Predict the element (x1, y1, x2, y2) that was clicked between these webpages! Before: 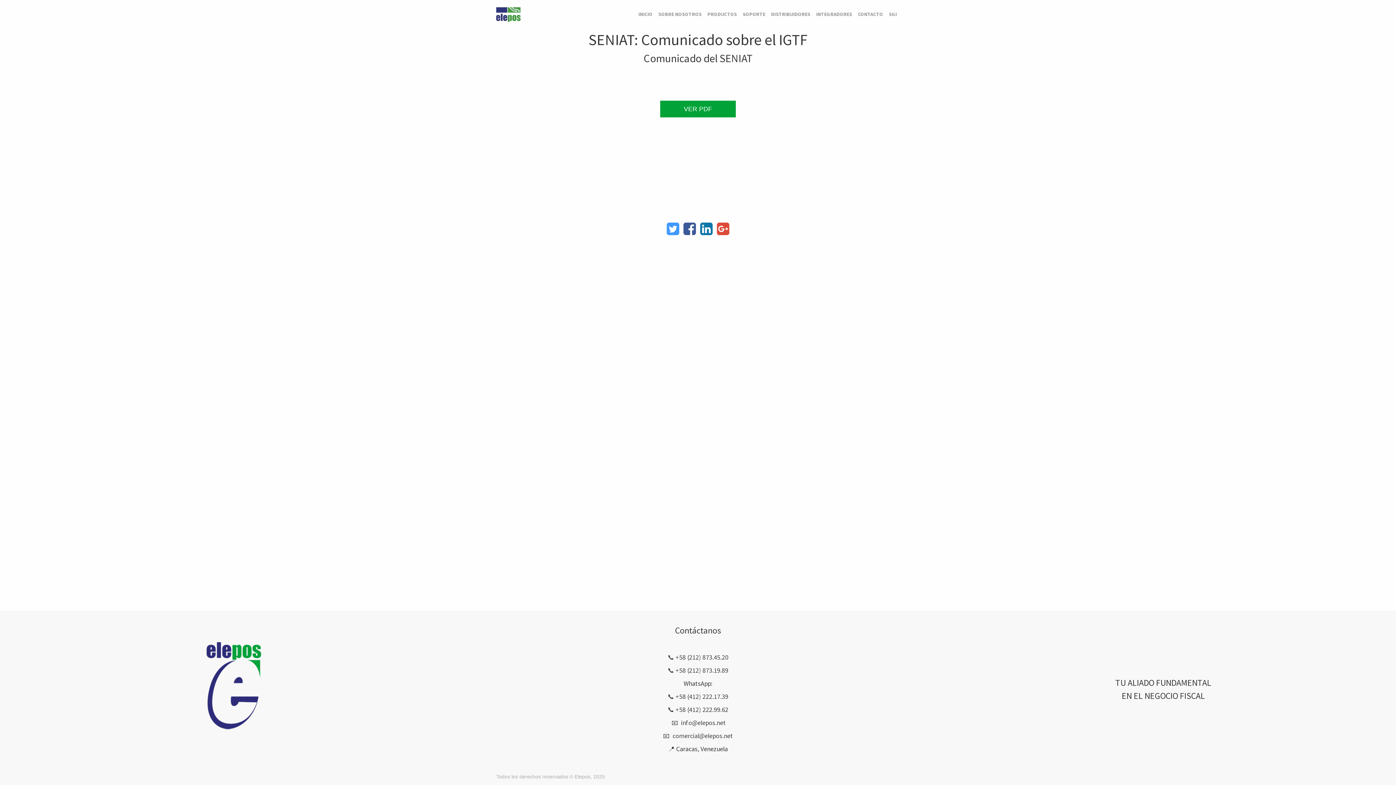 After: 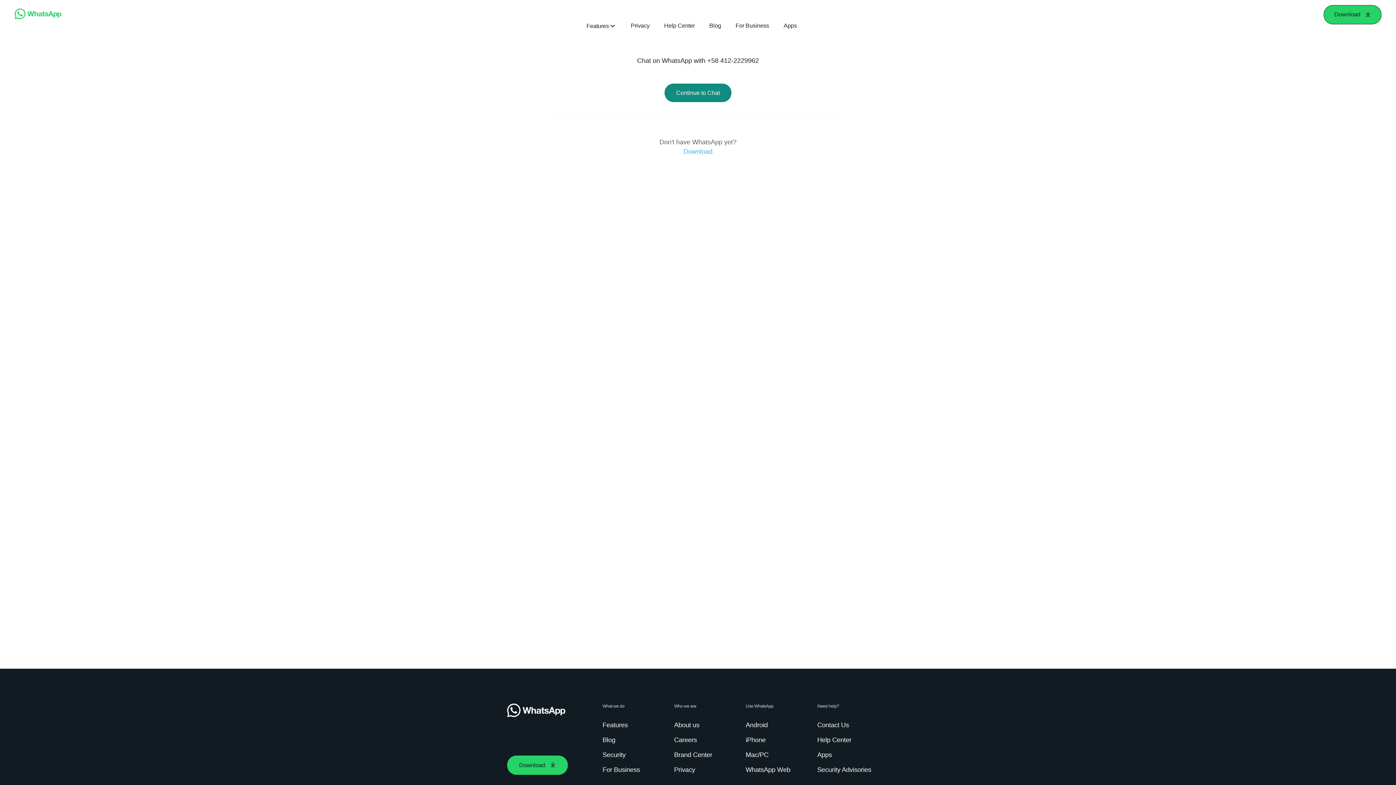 Action: label: 📞 +58 (412) 222.99.62 bbox: (667, 705, 728, 714)